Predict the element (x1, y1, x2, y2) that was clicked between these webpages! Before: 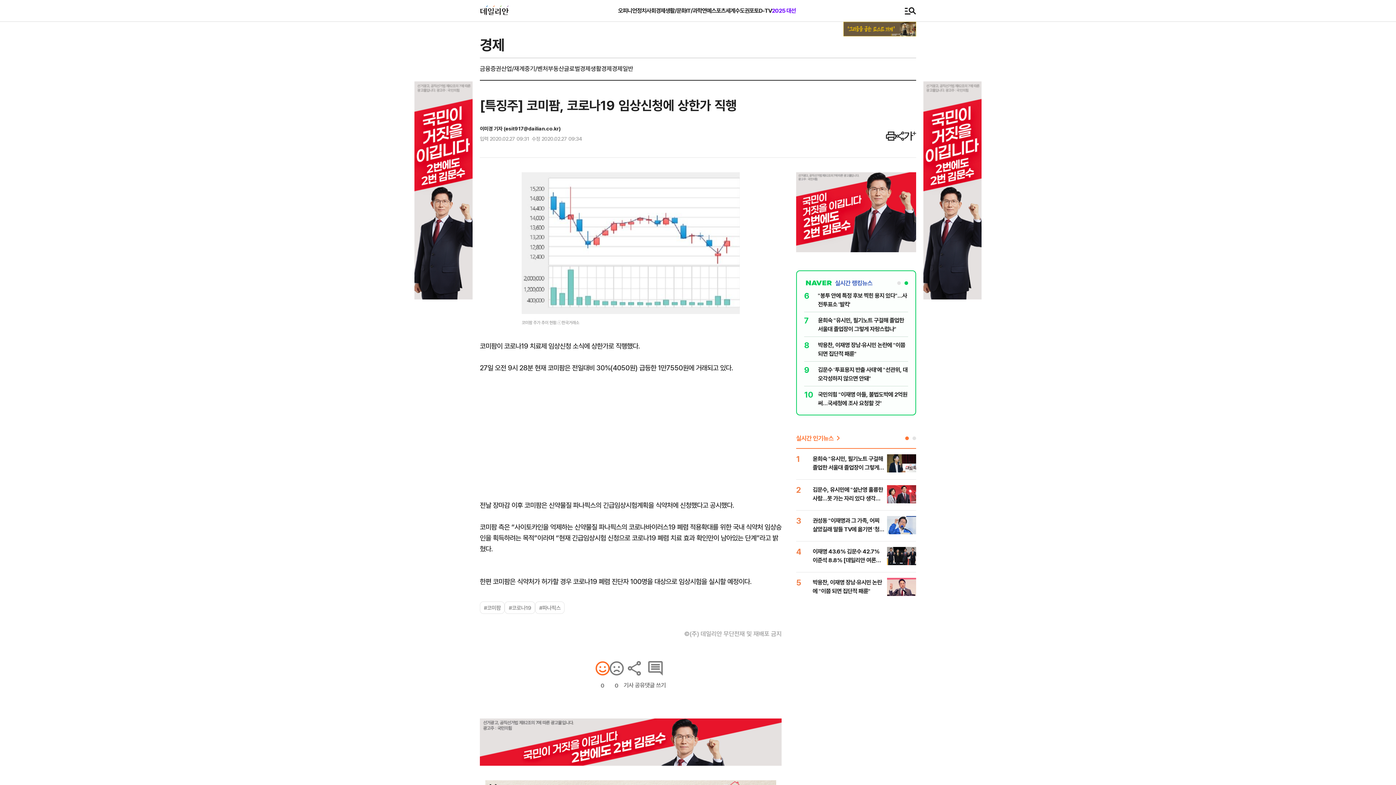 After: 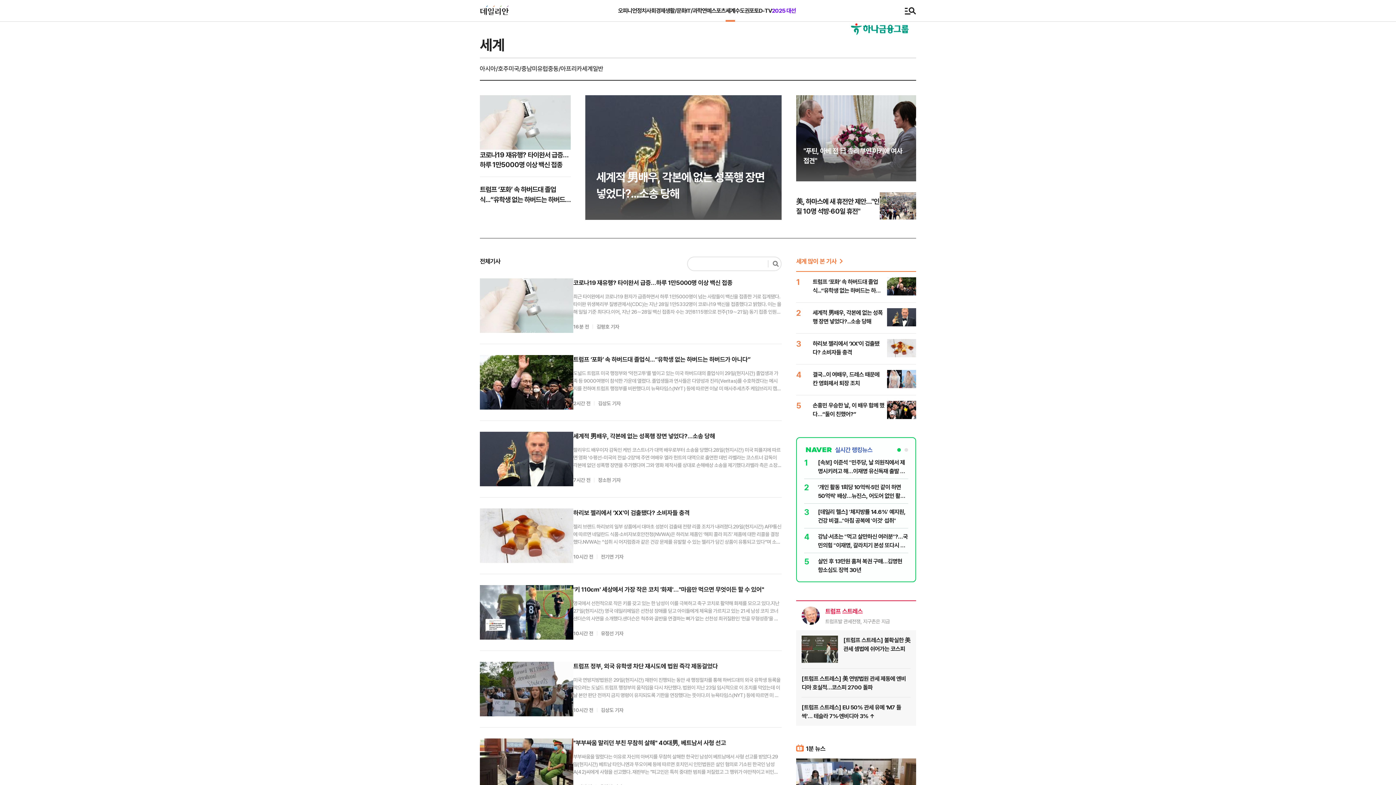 Action: label: 세계 bbox: (725, 6, 735, 14)